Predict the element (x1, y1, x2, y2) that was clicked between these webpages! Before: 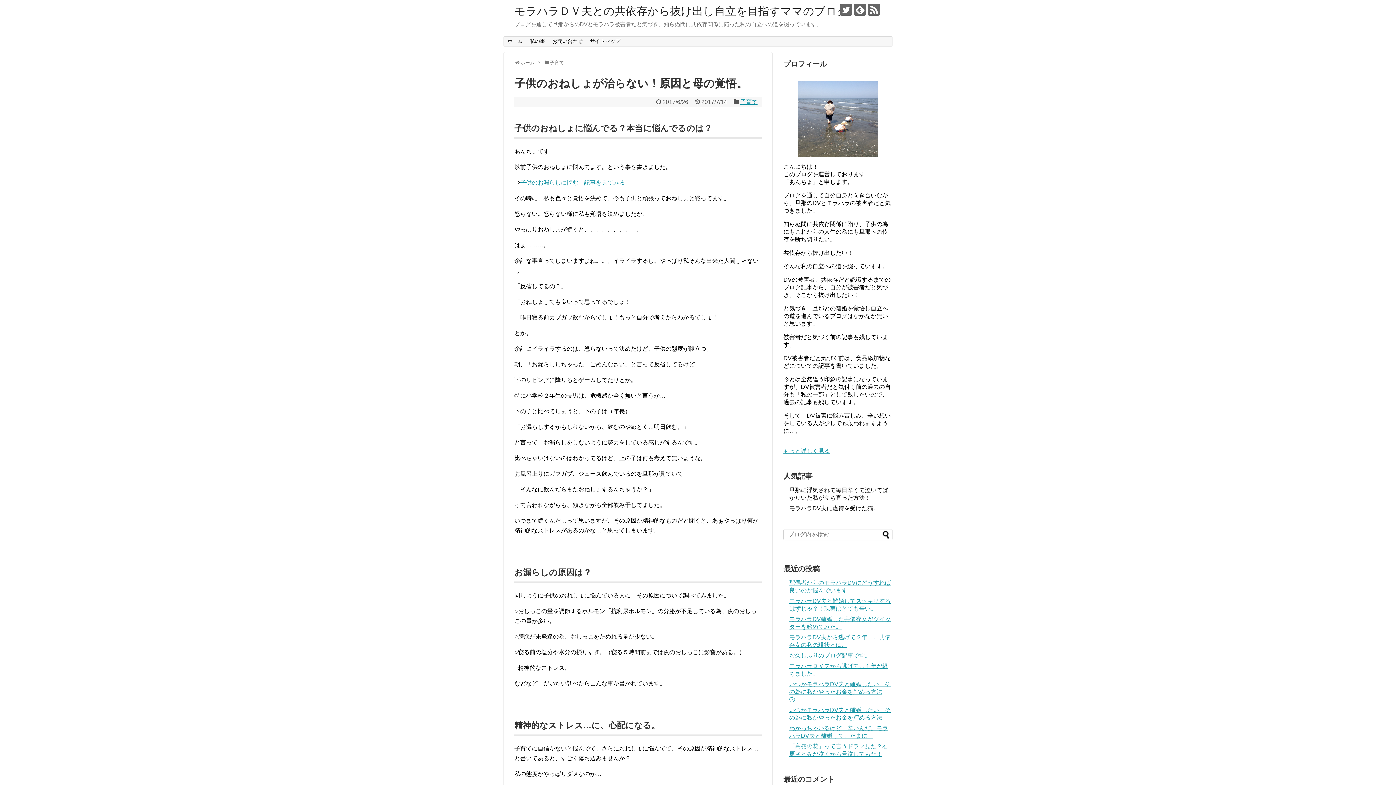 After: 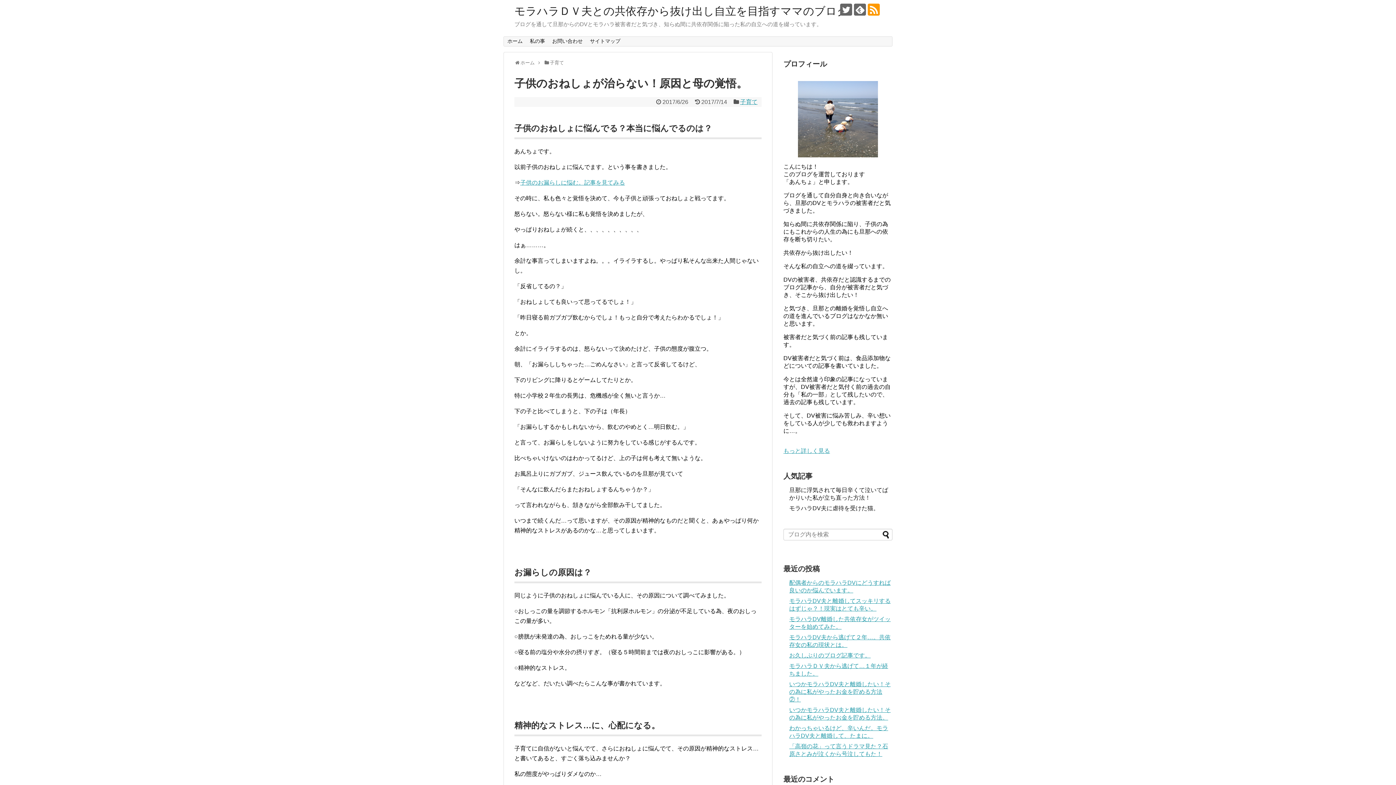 Action: bbox: (868, 3, 880, 15)